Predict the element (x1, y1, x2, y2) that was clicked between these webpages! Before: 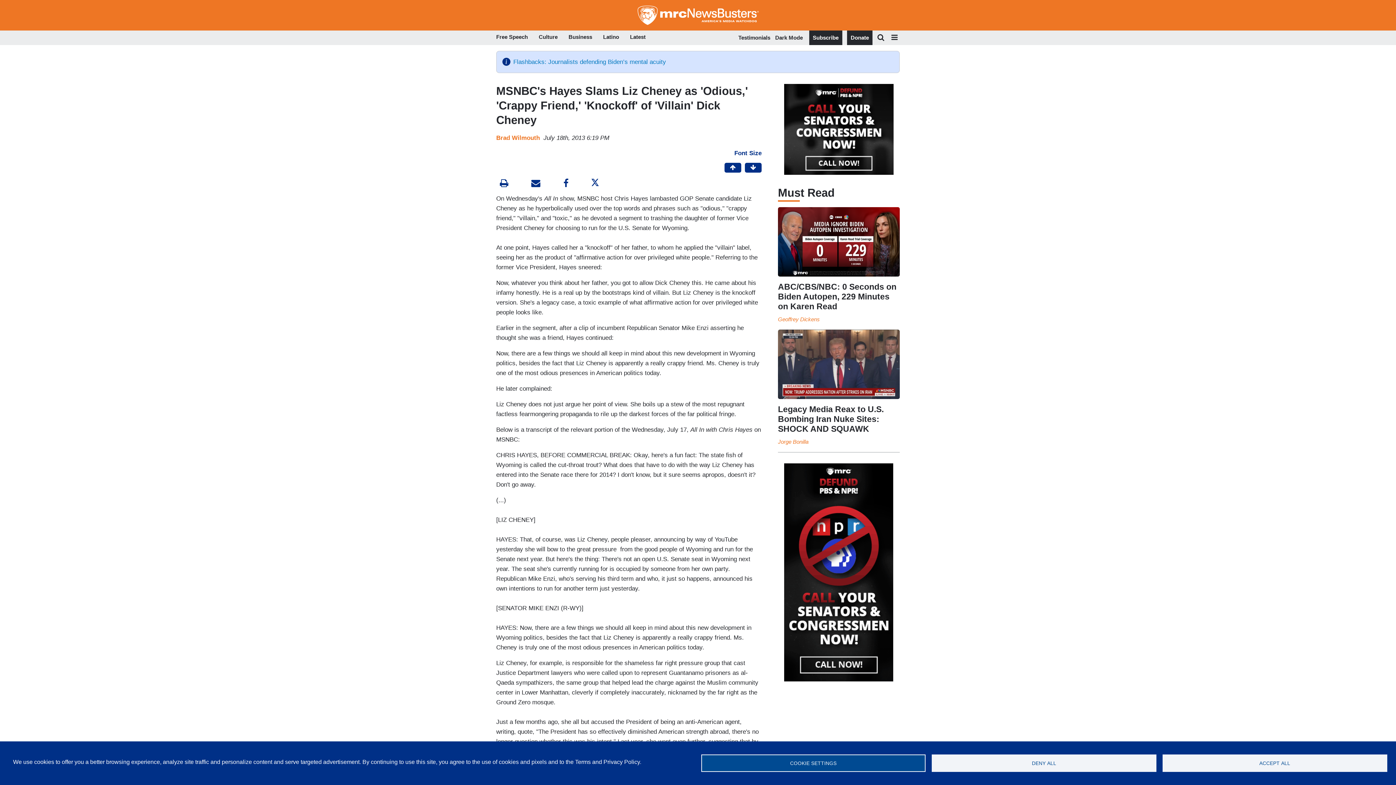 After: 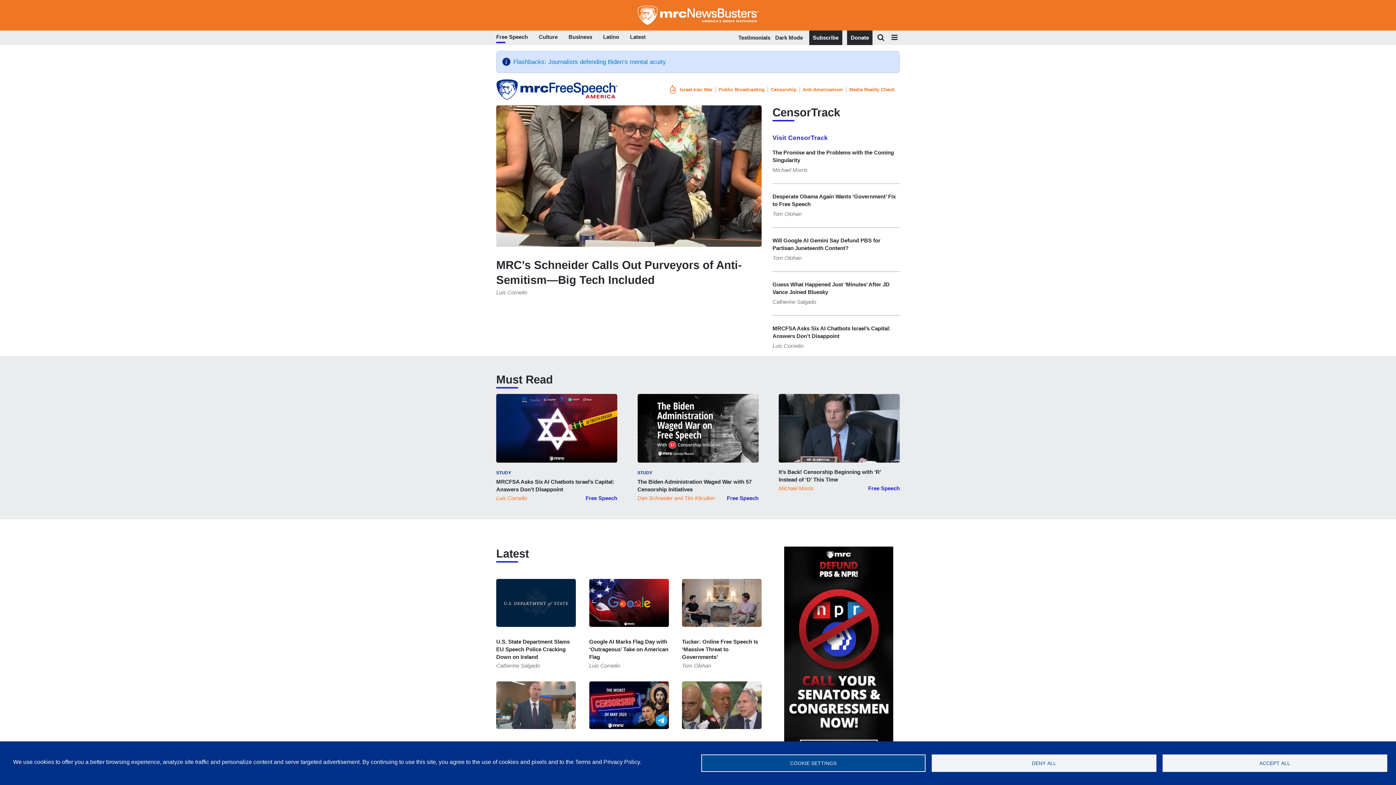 Action: label: Free Speech bbox: (496, 32, 528, 43)